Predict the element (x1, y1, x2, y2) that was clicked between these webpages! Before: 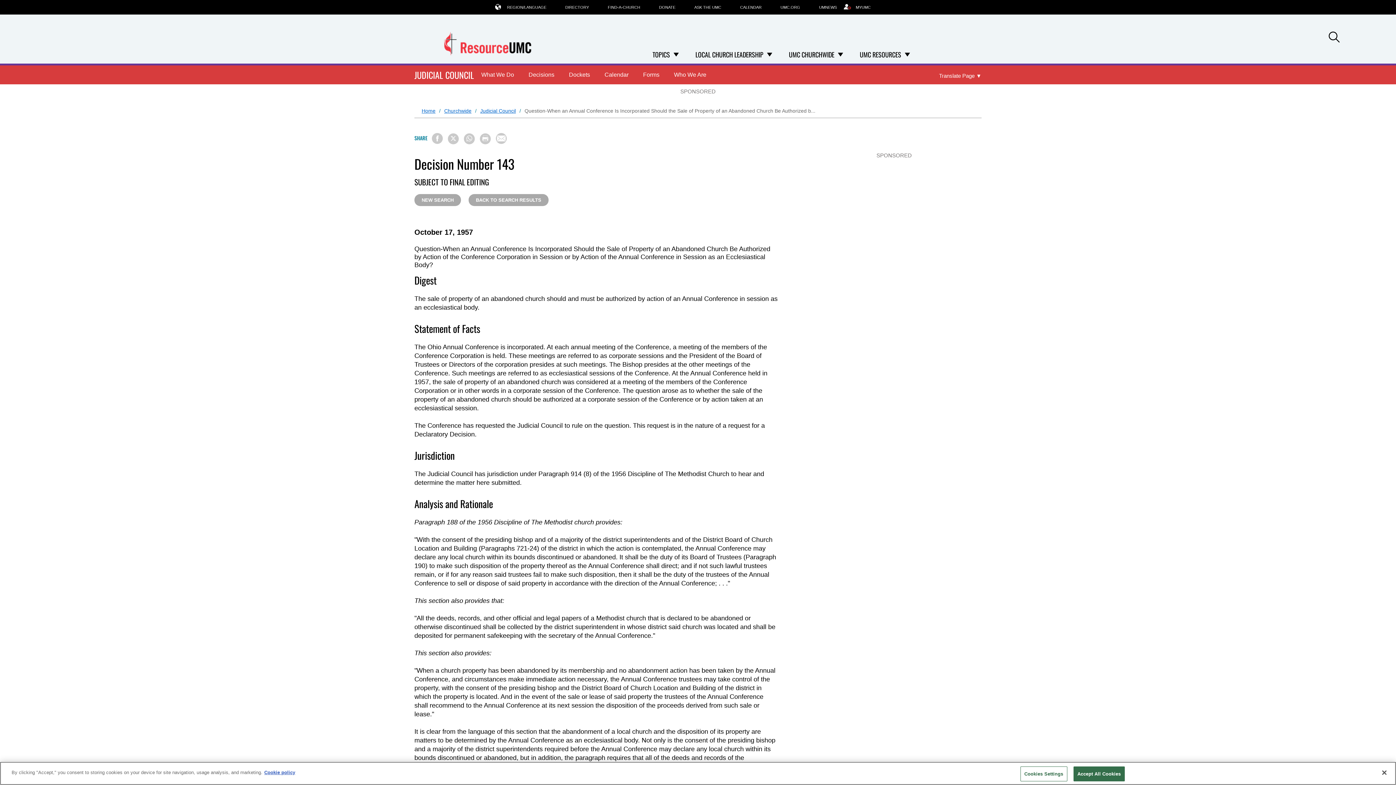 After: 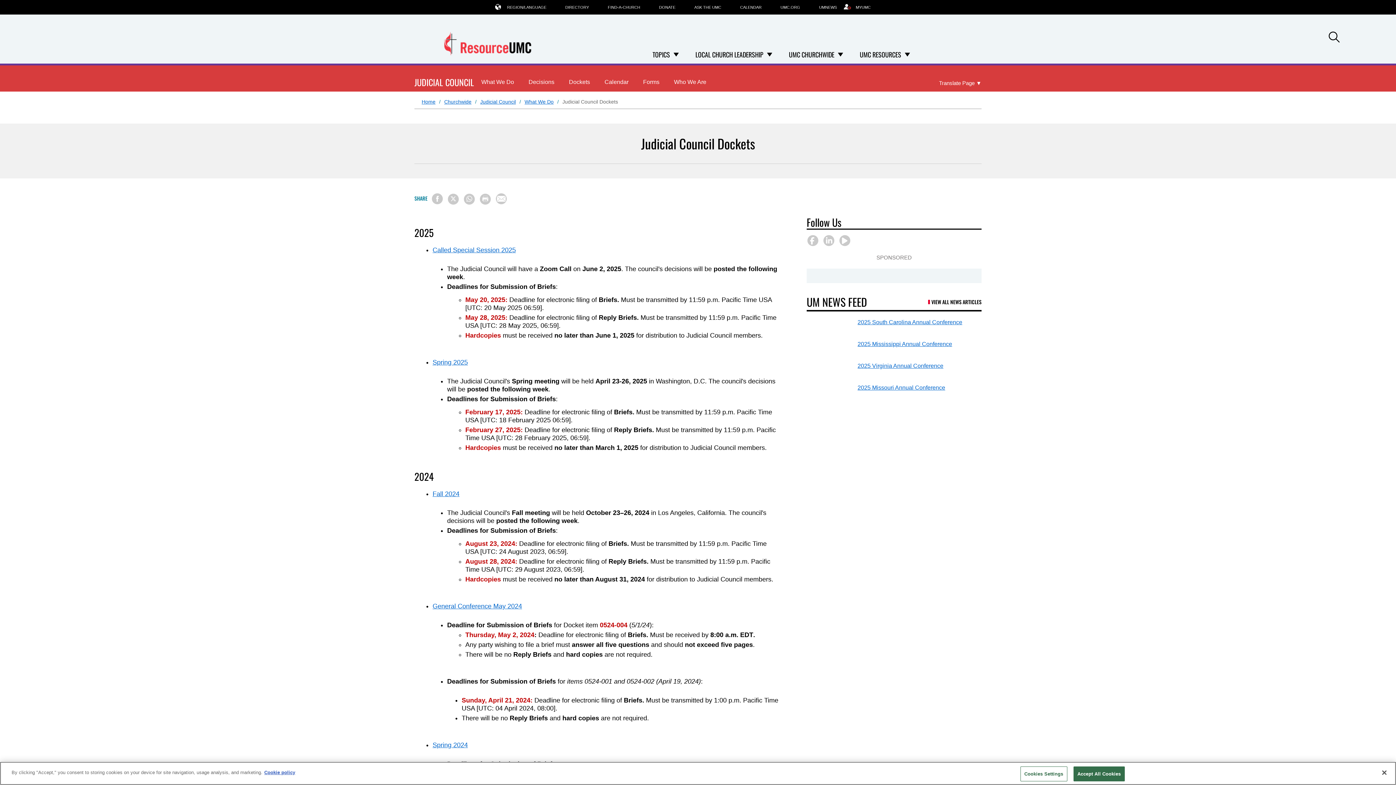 Action: label: Dockets bbox: (569, 69, 590, 80)